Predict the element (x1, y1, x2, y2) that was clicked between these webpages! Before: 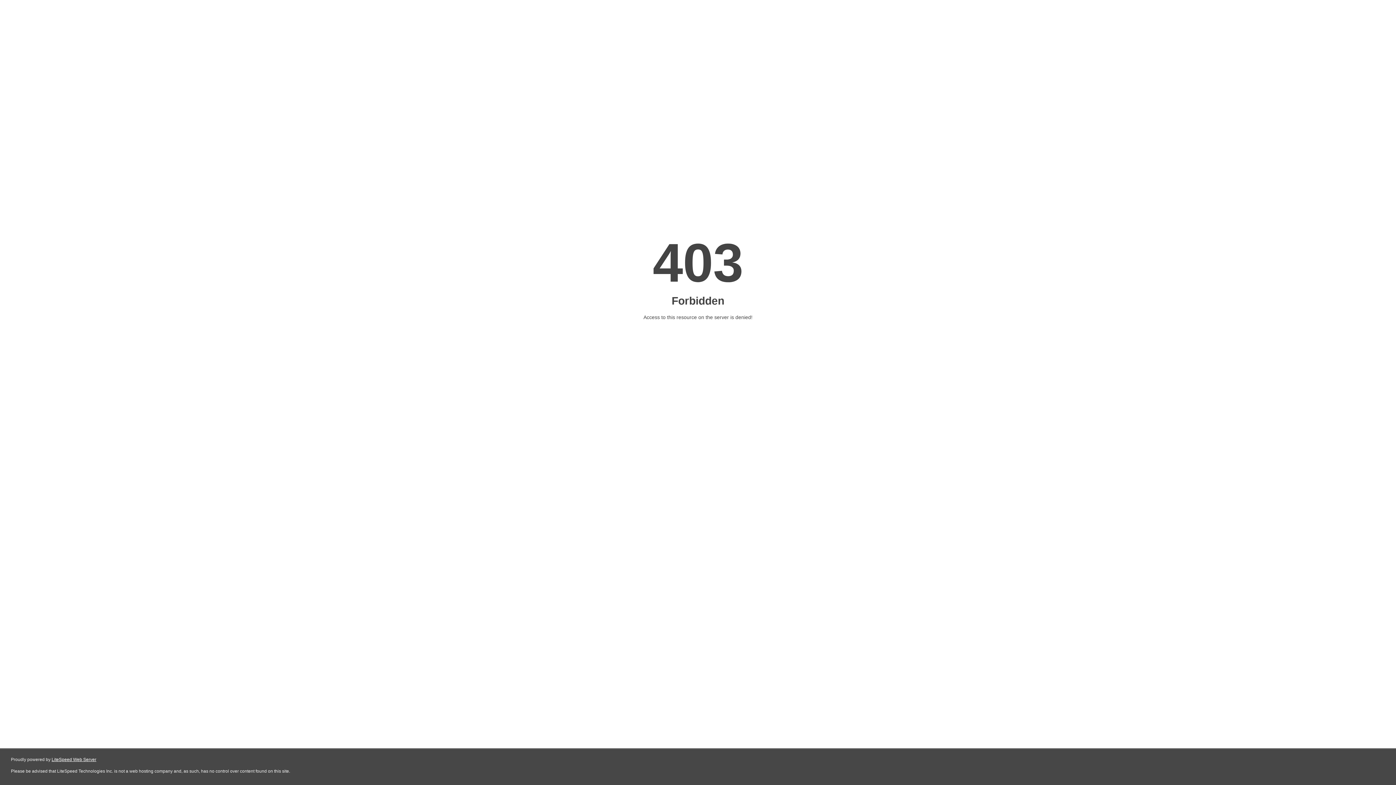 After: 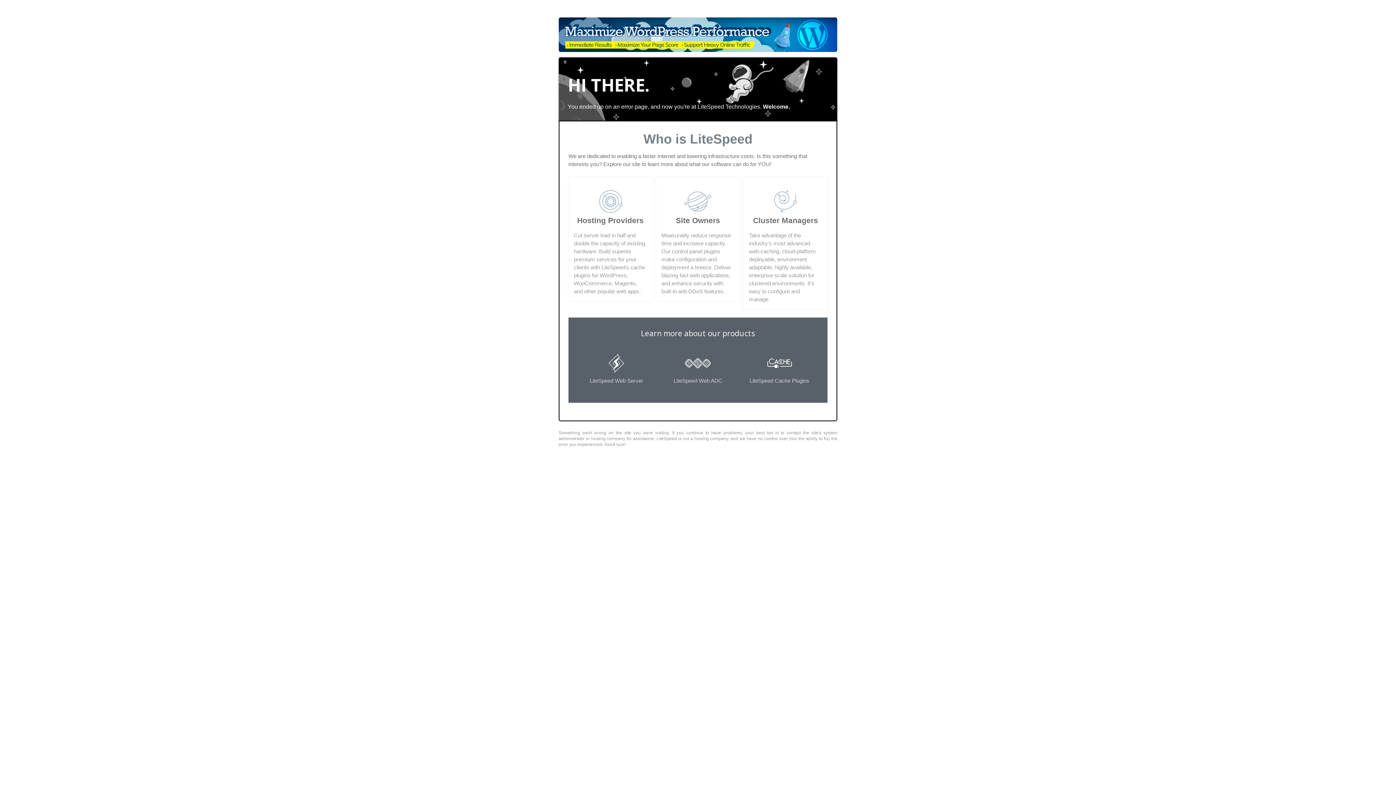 Action: label: LiteSpeed Web Server bbox: (51, 757, 96, 762)